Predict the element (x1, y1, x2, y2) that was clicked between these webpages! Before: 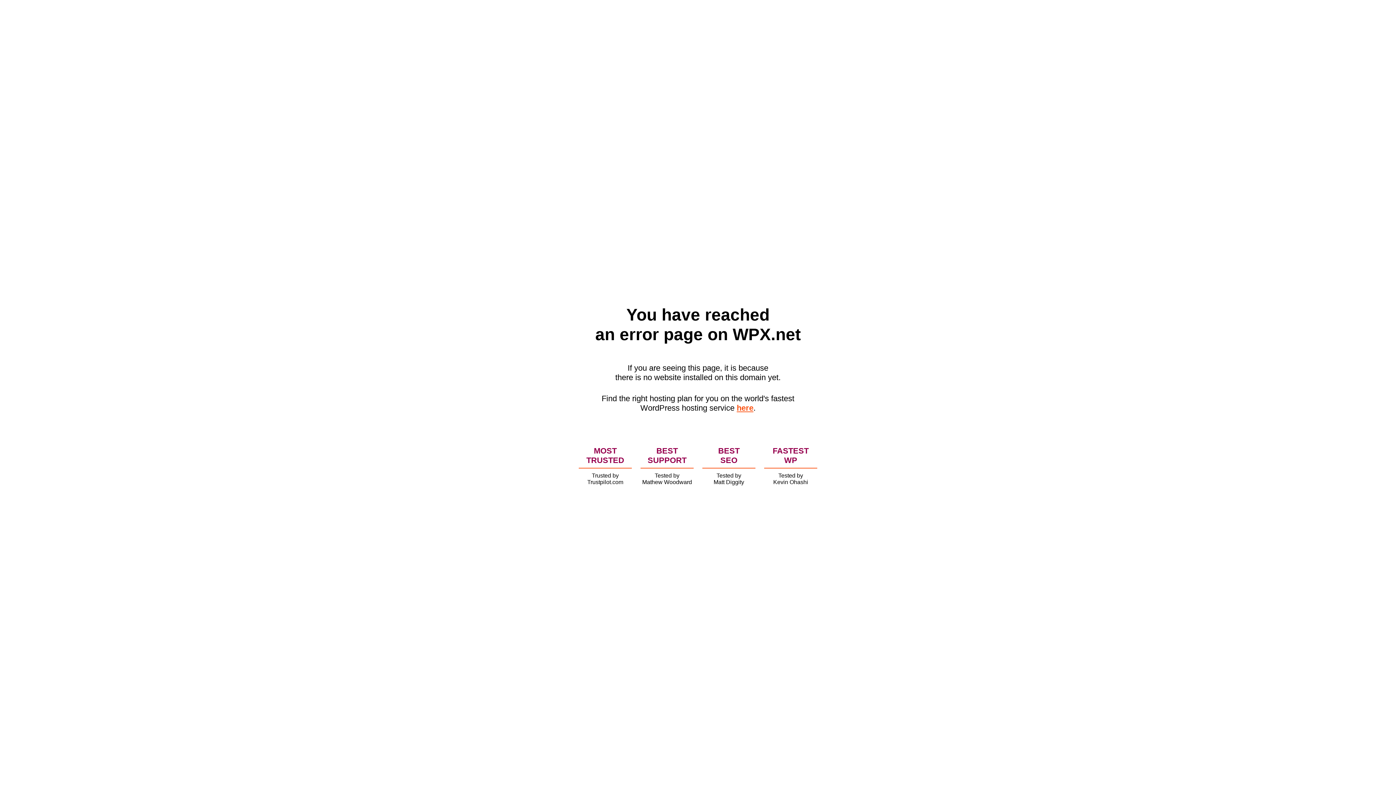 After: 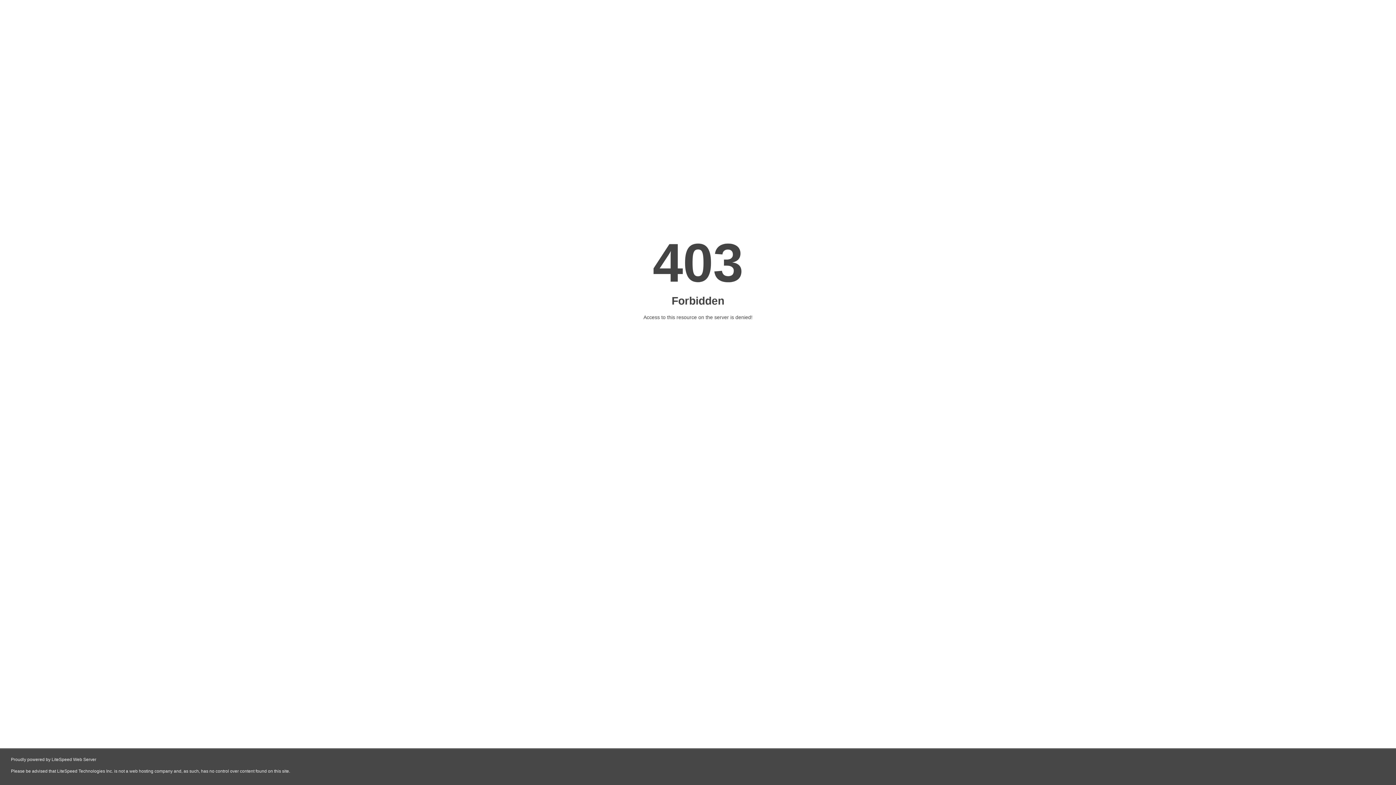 Action: bbox: (736, 403, 753, 412) label: here